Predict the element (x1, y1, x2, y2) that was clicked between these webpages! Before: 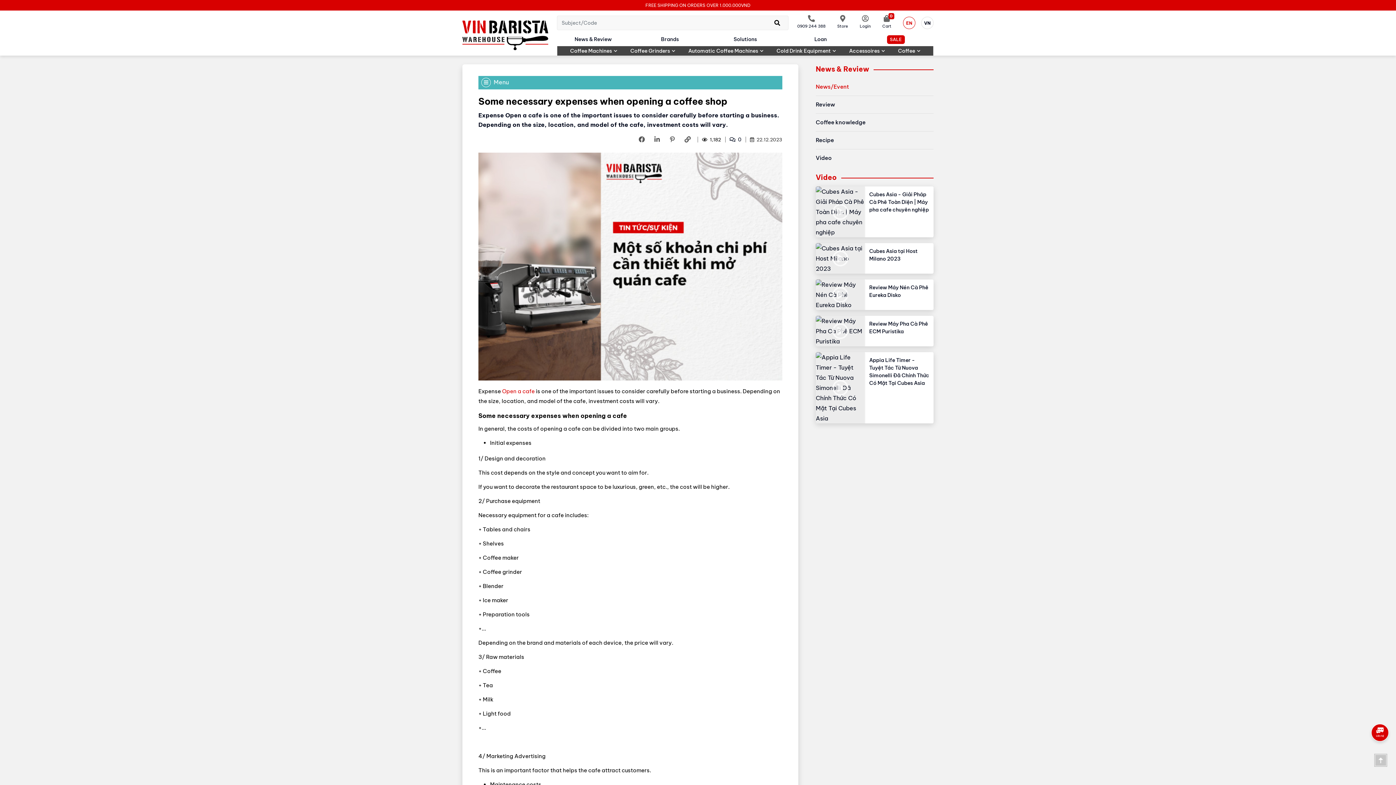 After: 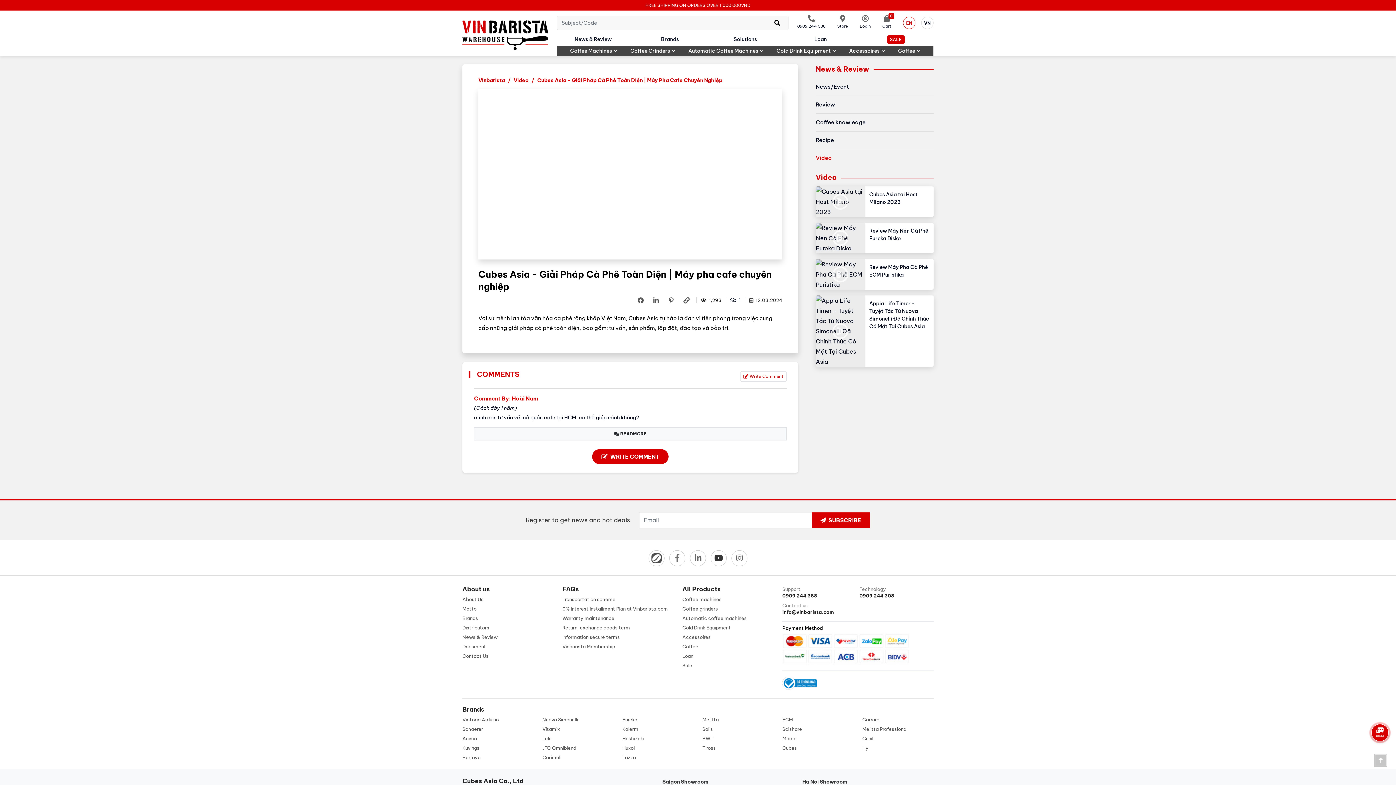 Action: bbox: (816, 186, 865, 237)